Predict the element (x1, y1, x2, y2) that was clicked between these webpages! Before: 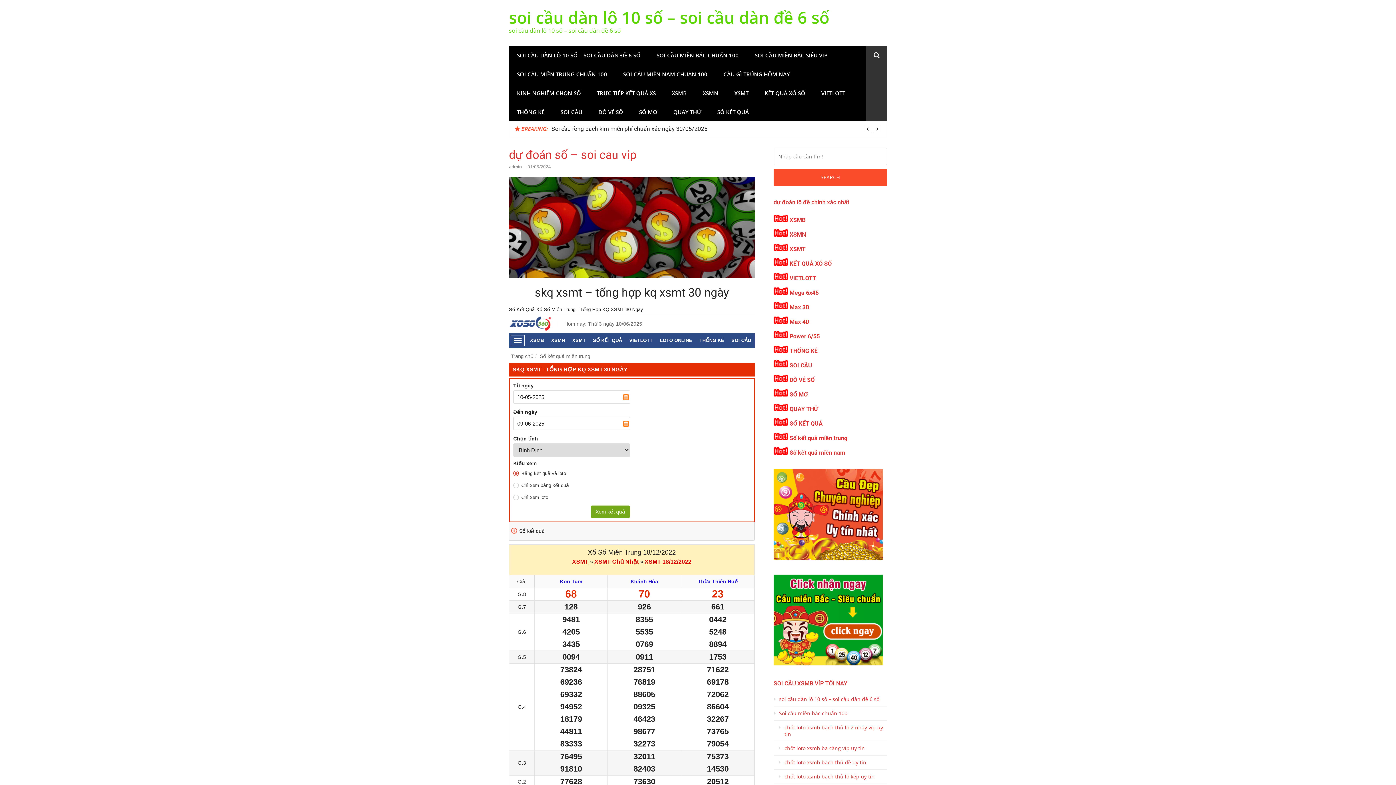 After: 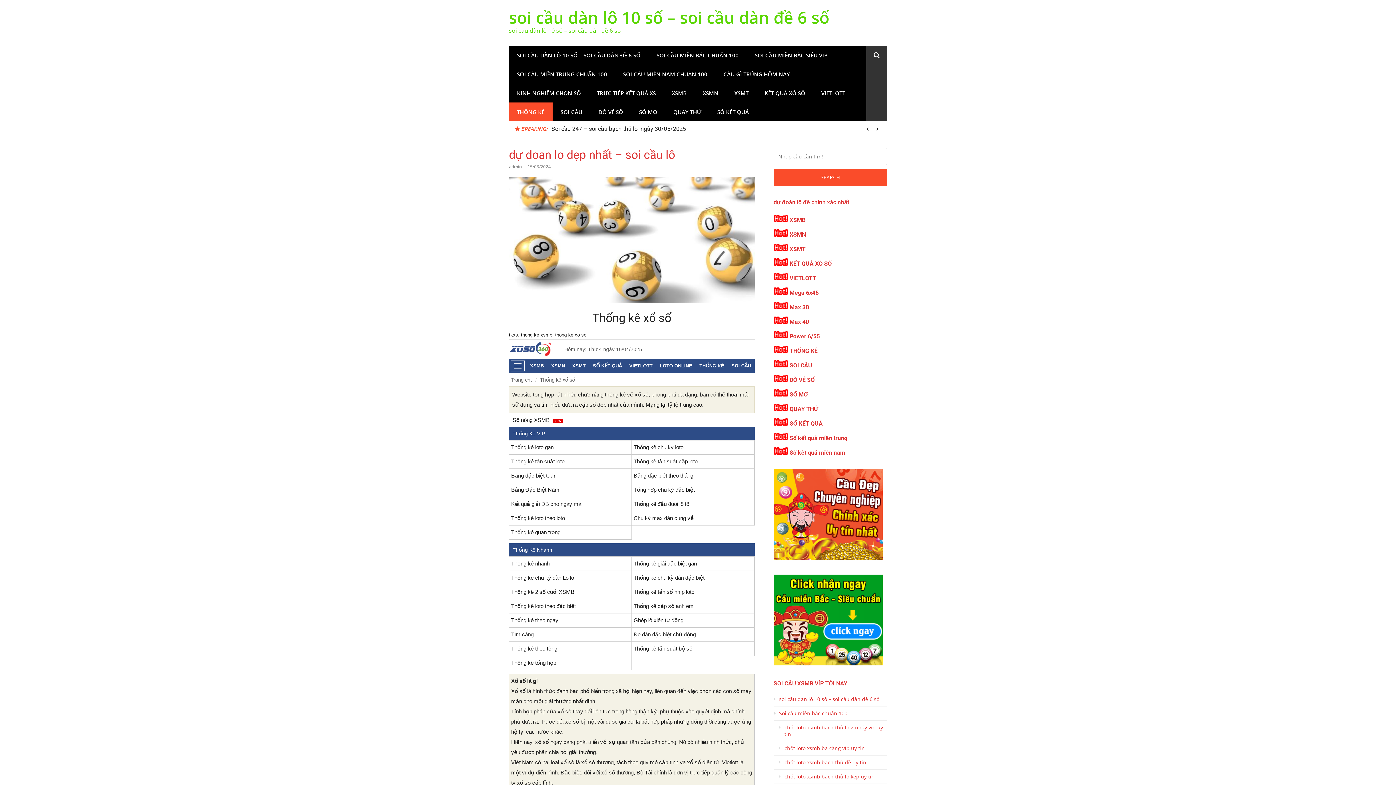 Action: bbox: (789, 347, 817, 354) label: THỐNG KÊ